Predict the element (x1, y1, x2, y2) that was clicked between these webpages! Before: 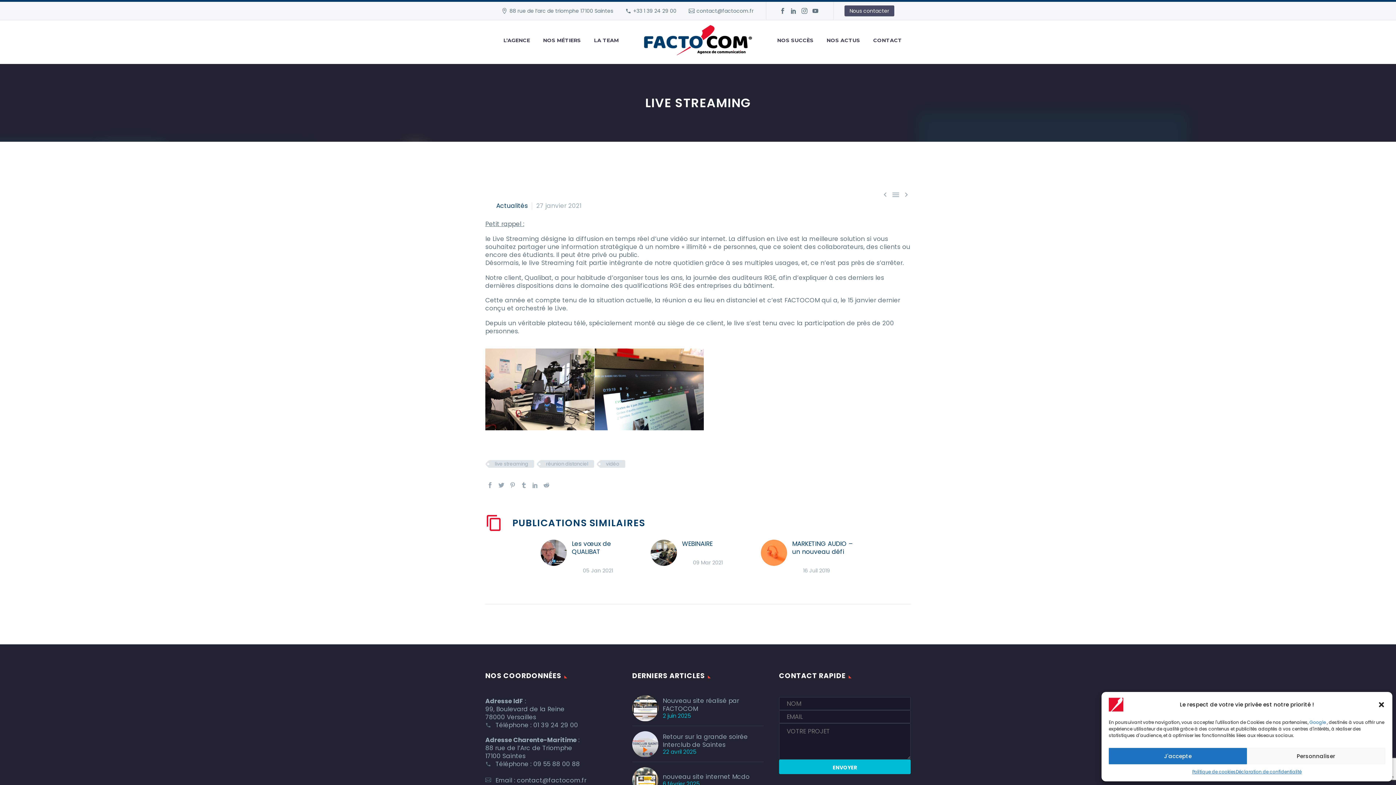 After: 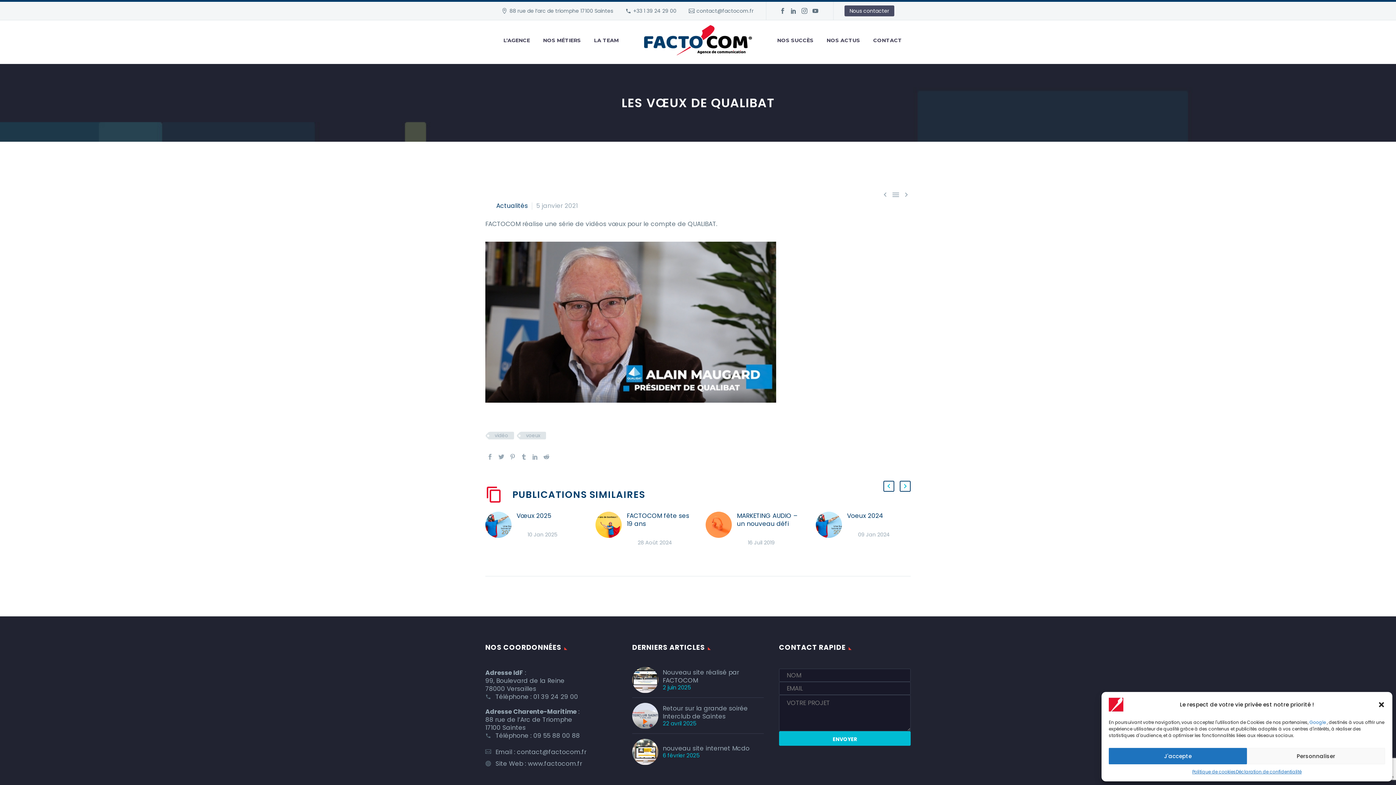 Action: bbox: (540, 540, 572, 586)